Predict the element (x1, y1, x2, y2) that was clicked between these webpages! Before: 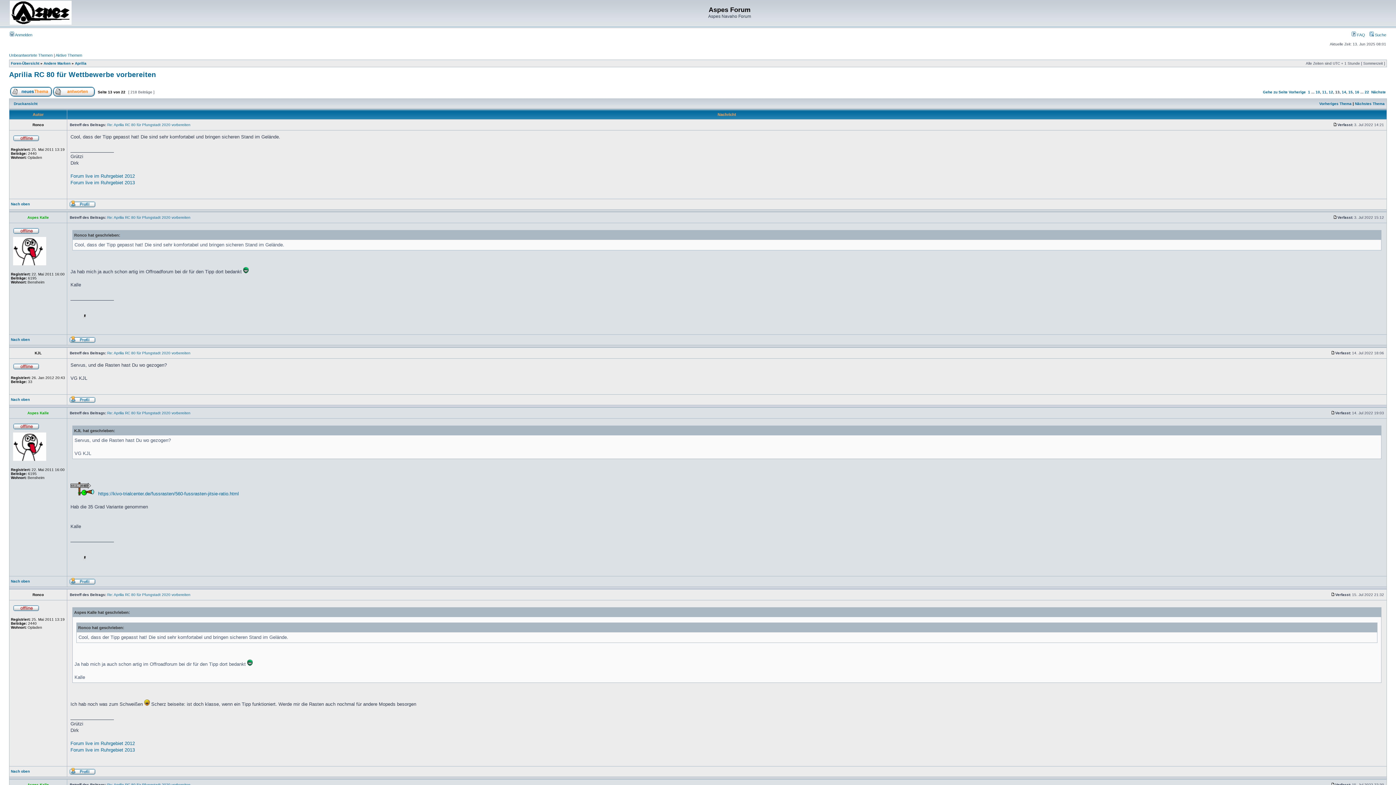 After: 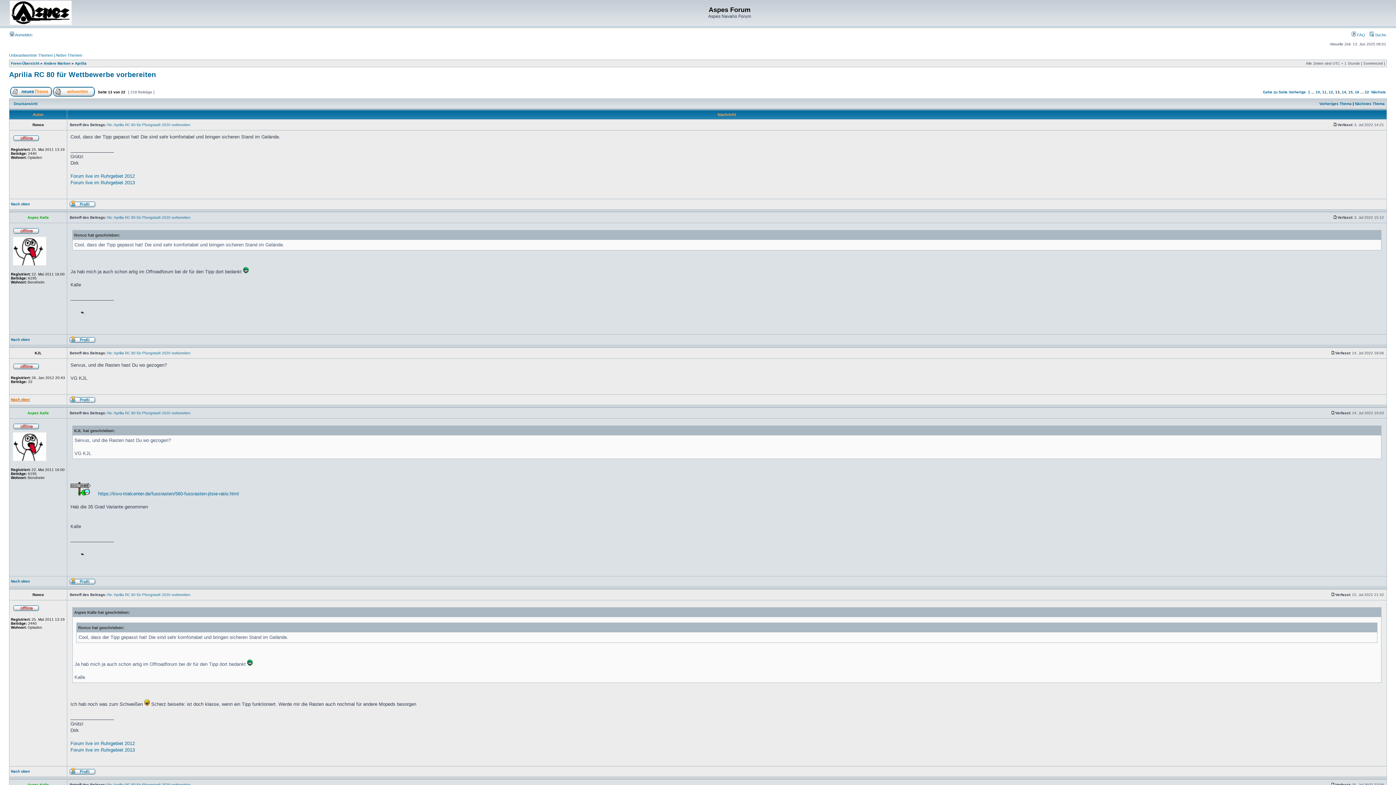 Action: bbox: (10, 397, 29, 401) label: Nach oben